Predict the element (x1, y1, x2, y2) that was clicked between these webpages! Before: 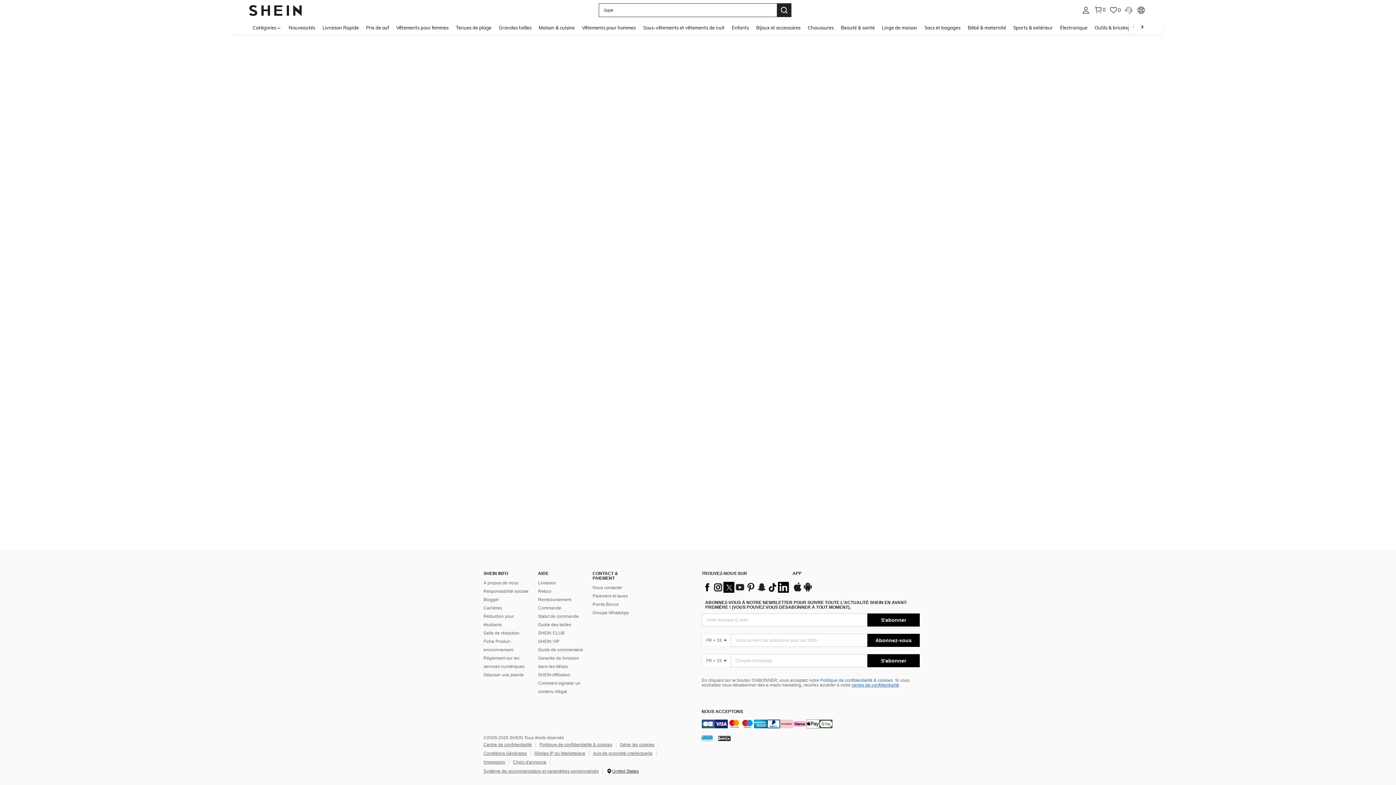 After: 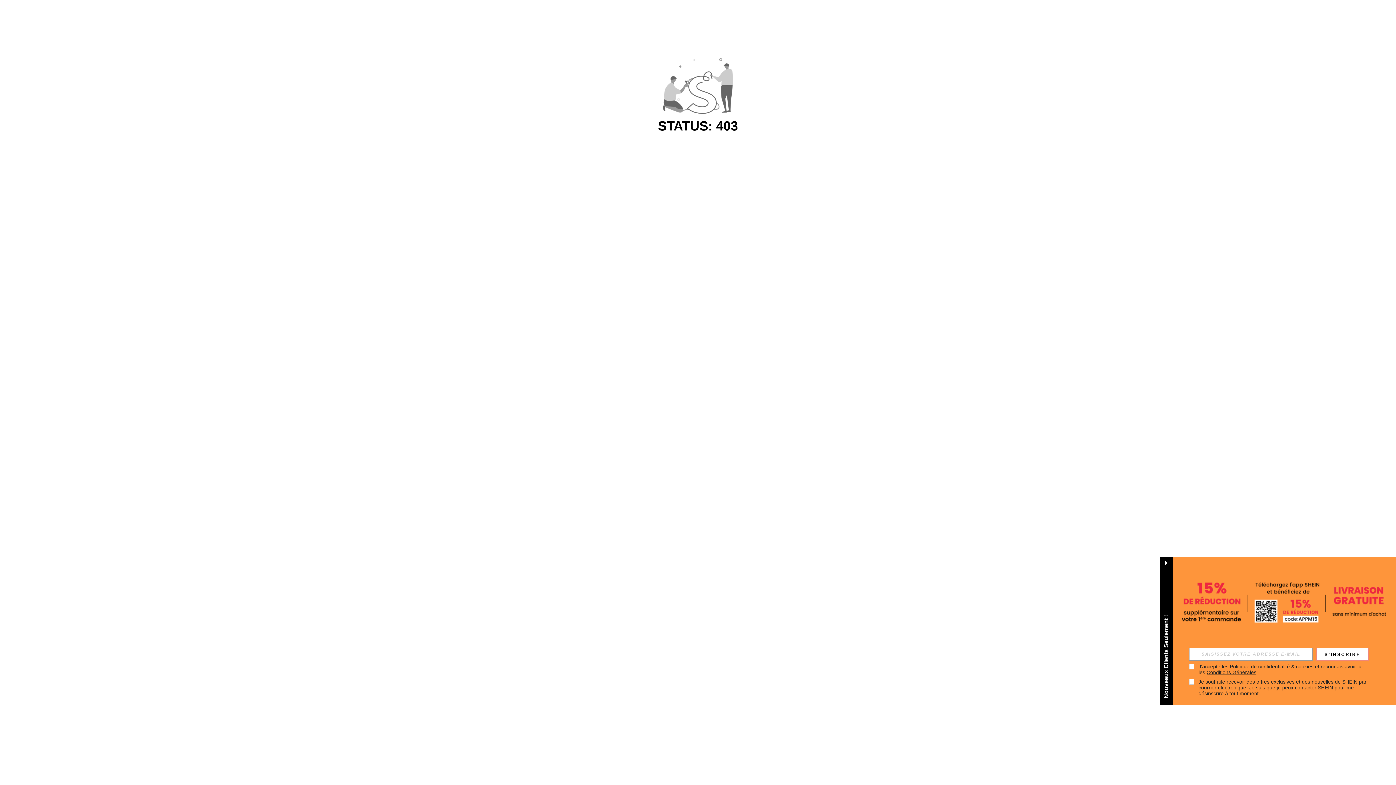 Action: label: Chaussures bbox: (804, 20, 837, 34)